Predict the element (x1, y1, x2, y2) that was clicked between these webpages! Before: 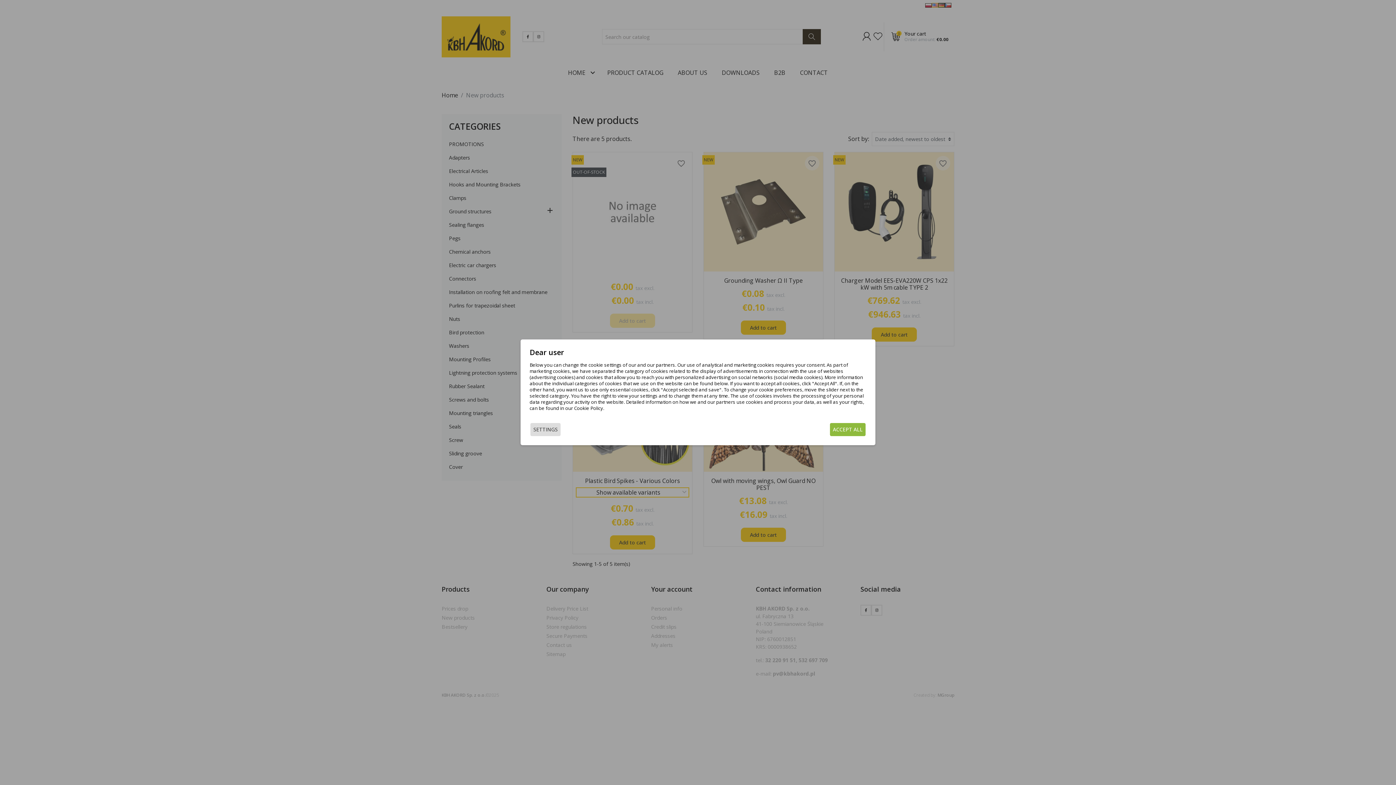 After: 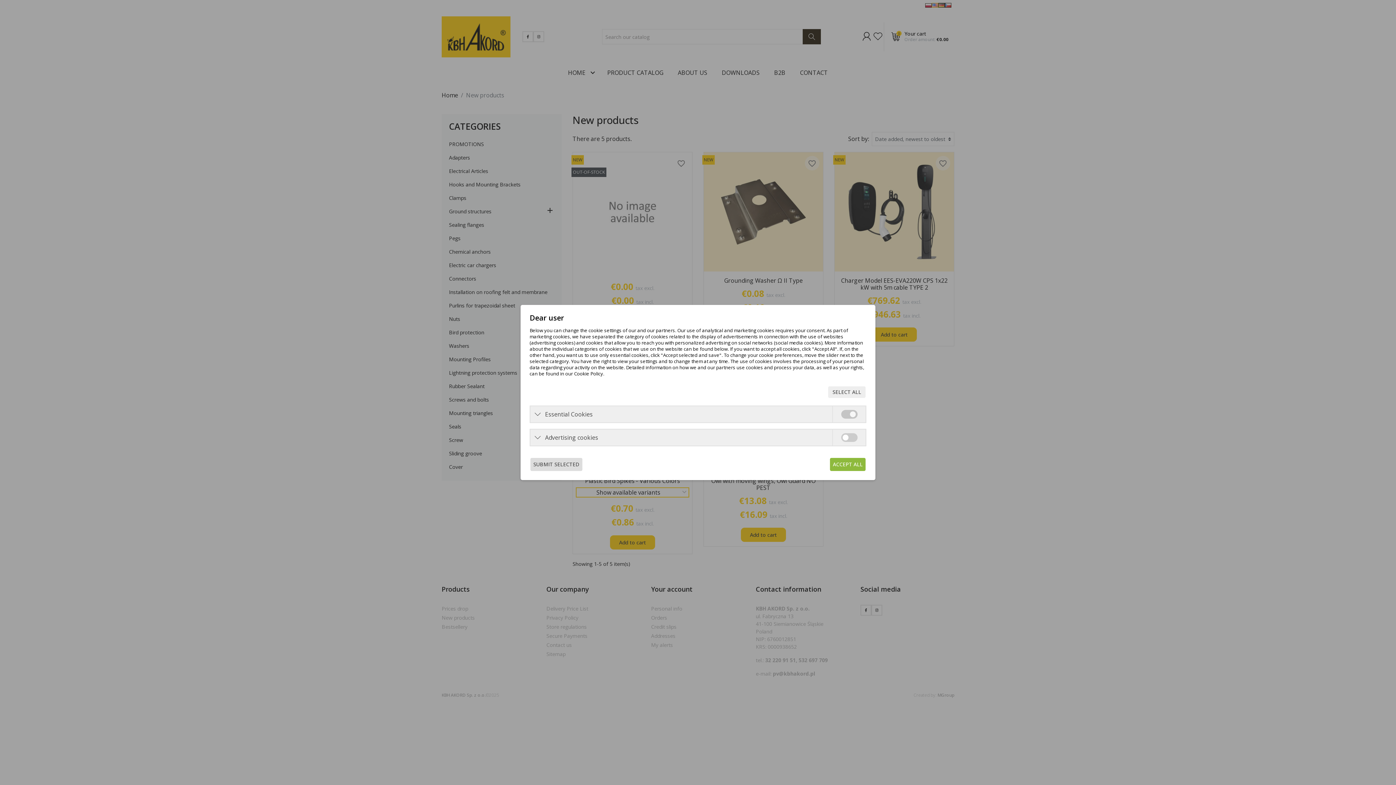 Action: label: SETTINGS bbox: (530, 423, 560, 436)